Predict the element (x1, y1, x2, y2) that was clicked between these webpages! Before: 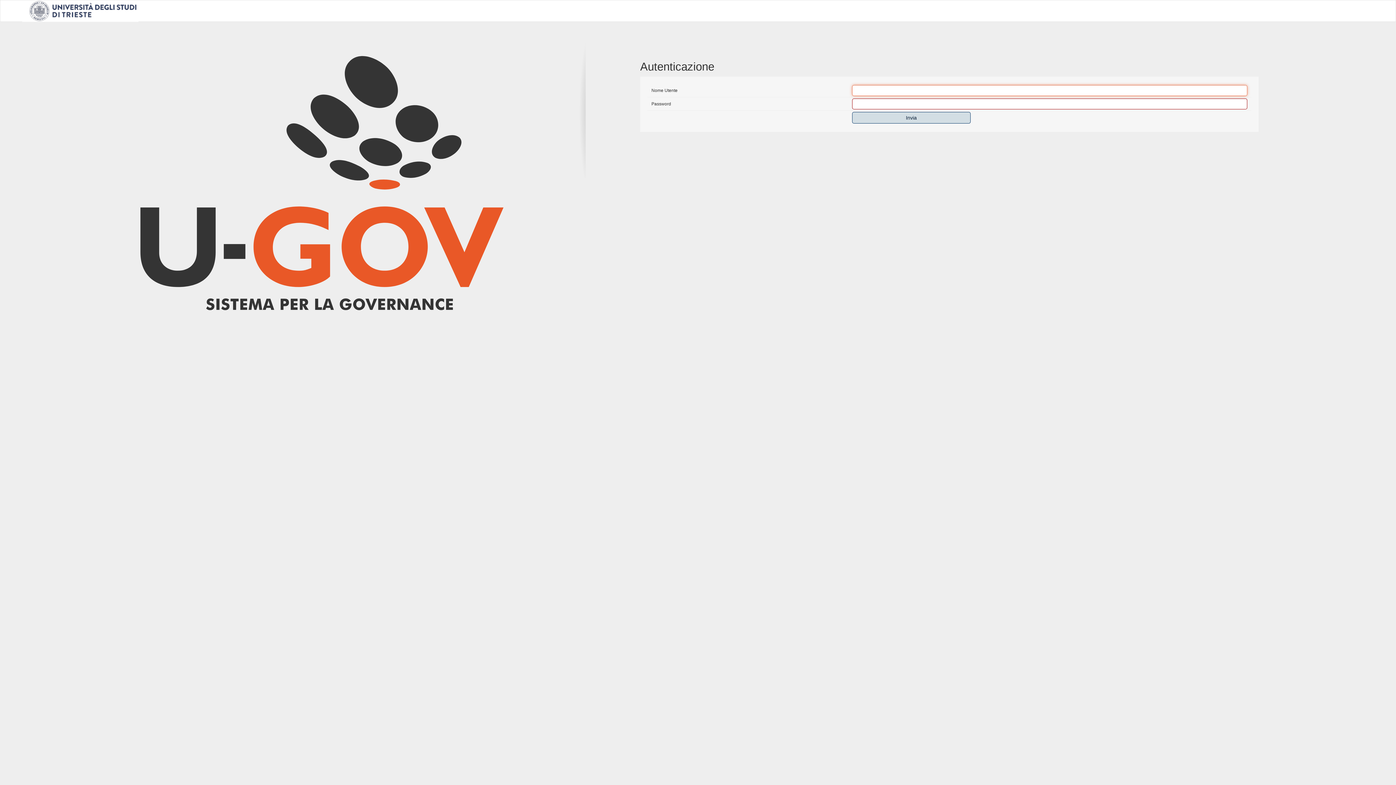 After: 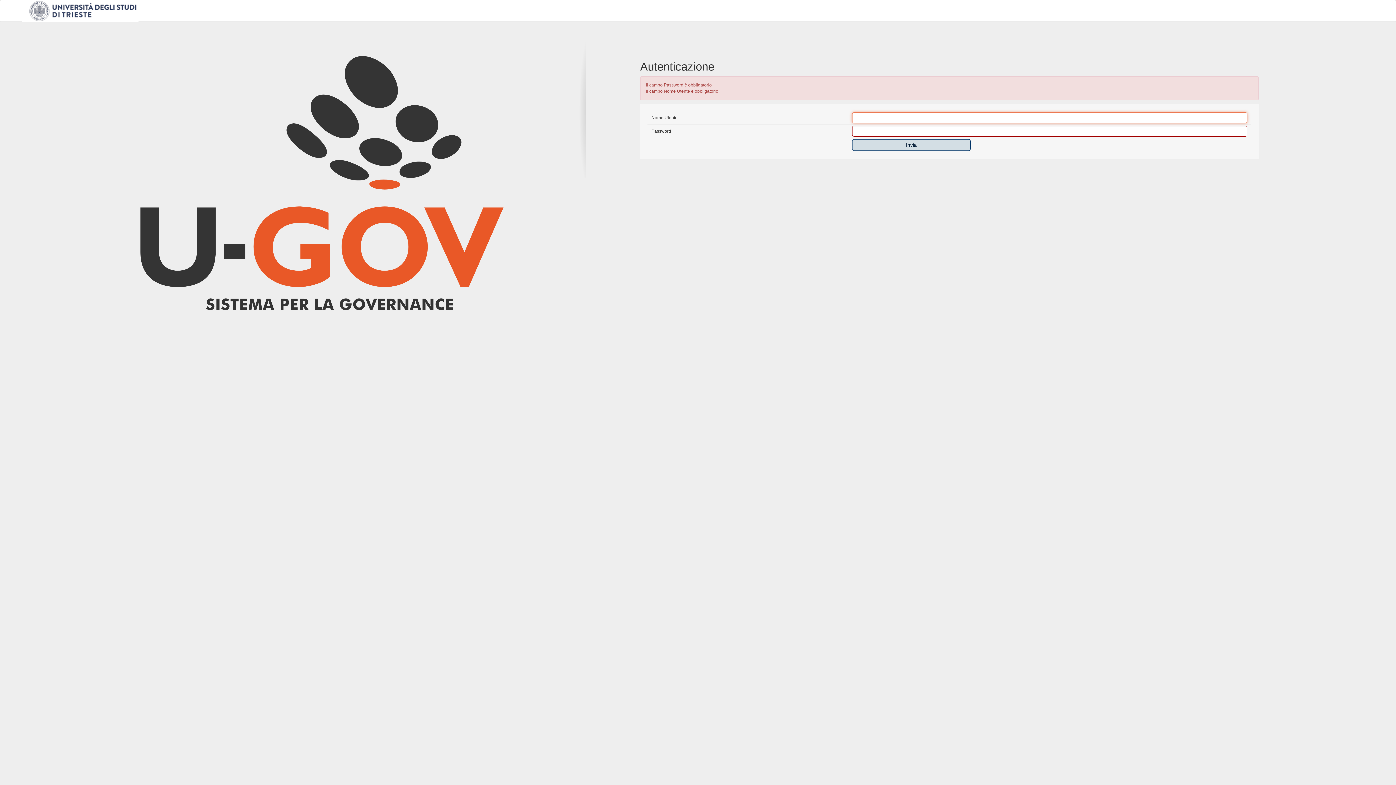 Action: bbox: (852, 112, 970, 123) label: Invia